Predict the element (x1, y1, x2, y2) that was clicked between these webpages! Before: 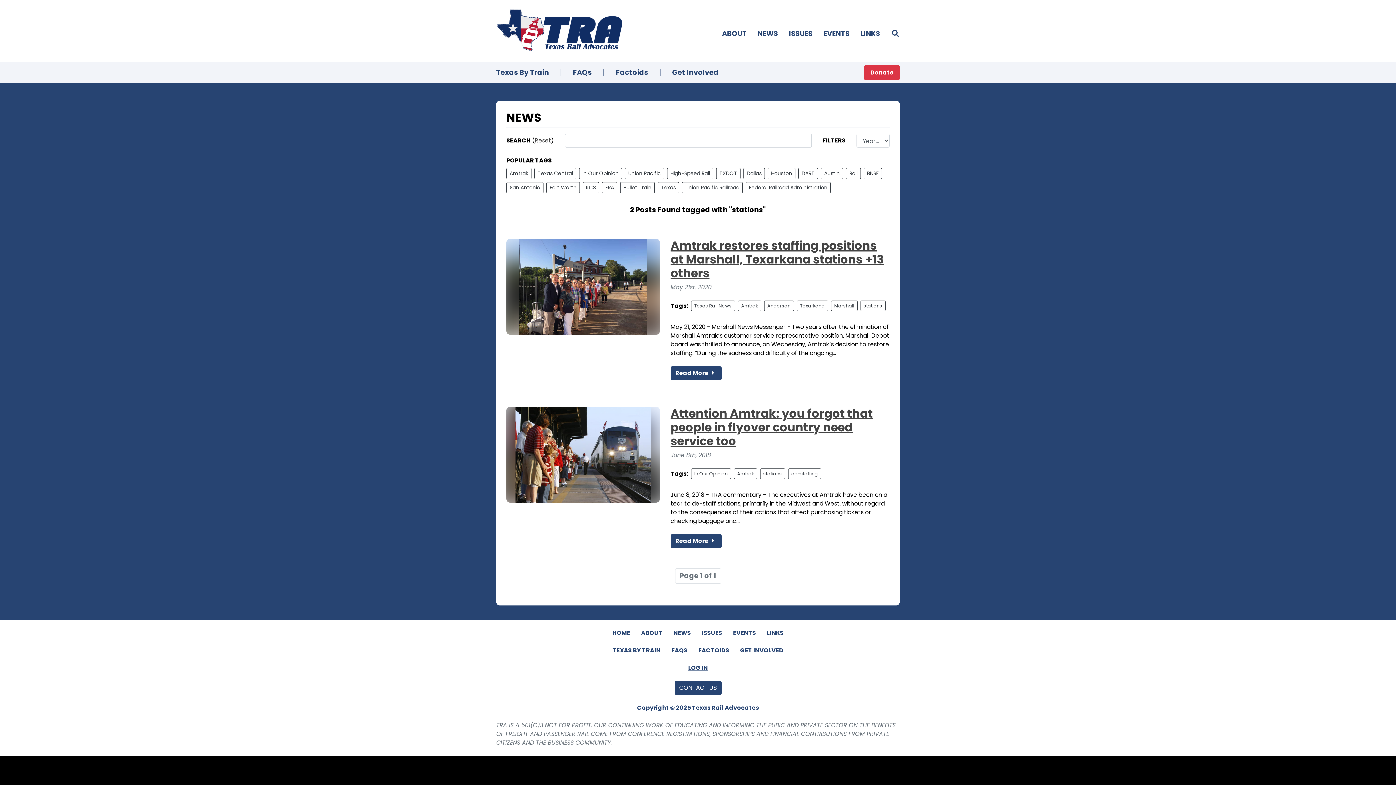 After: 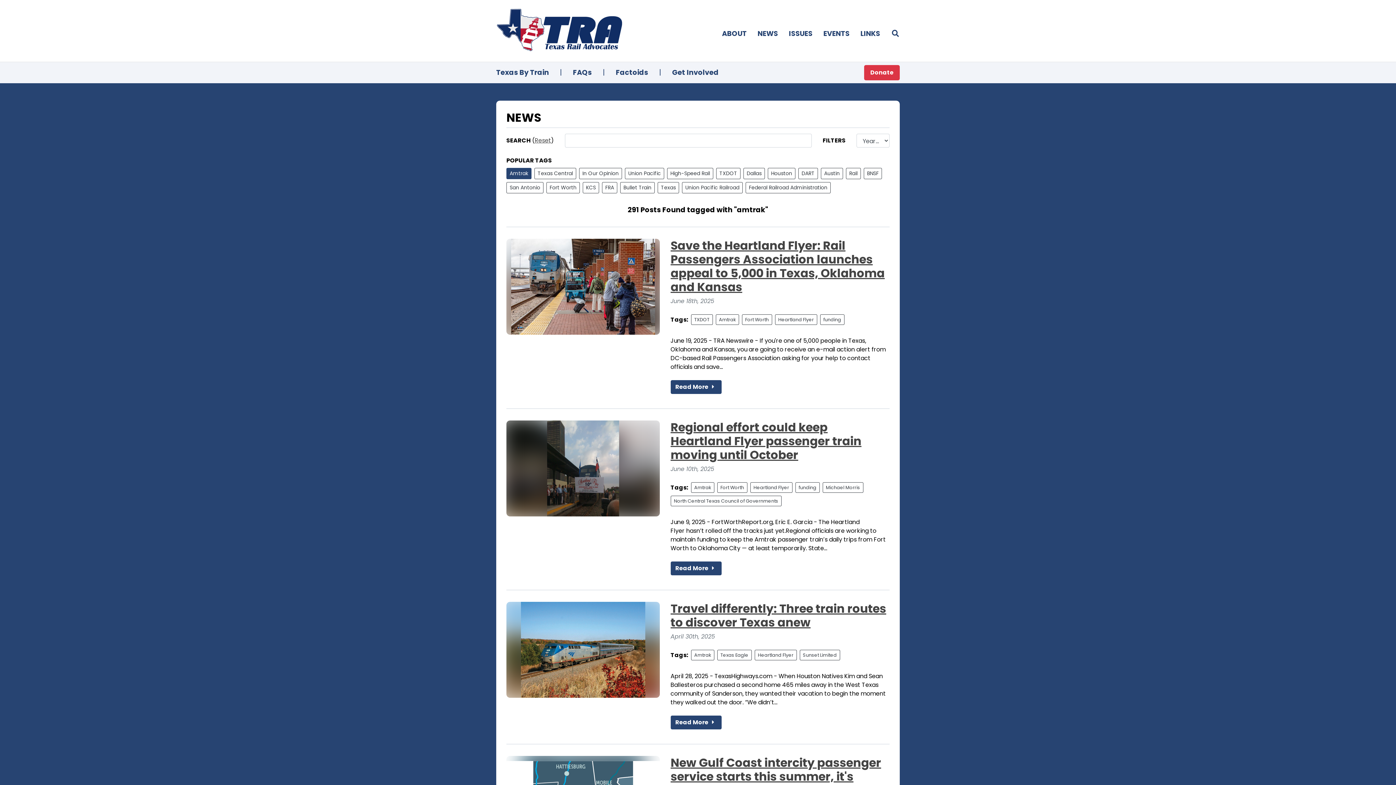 Action: label: Amtrak bbox: (734, 468, 757, 479)